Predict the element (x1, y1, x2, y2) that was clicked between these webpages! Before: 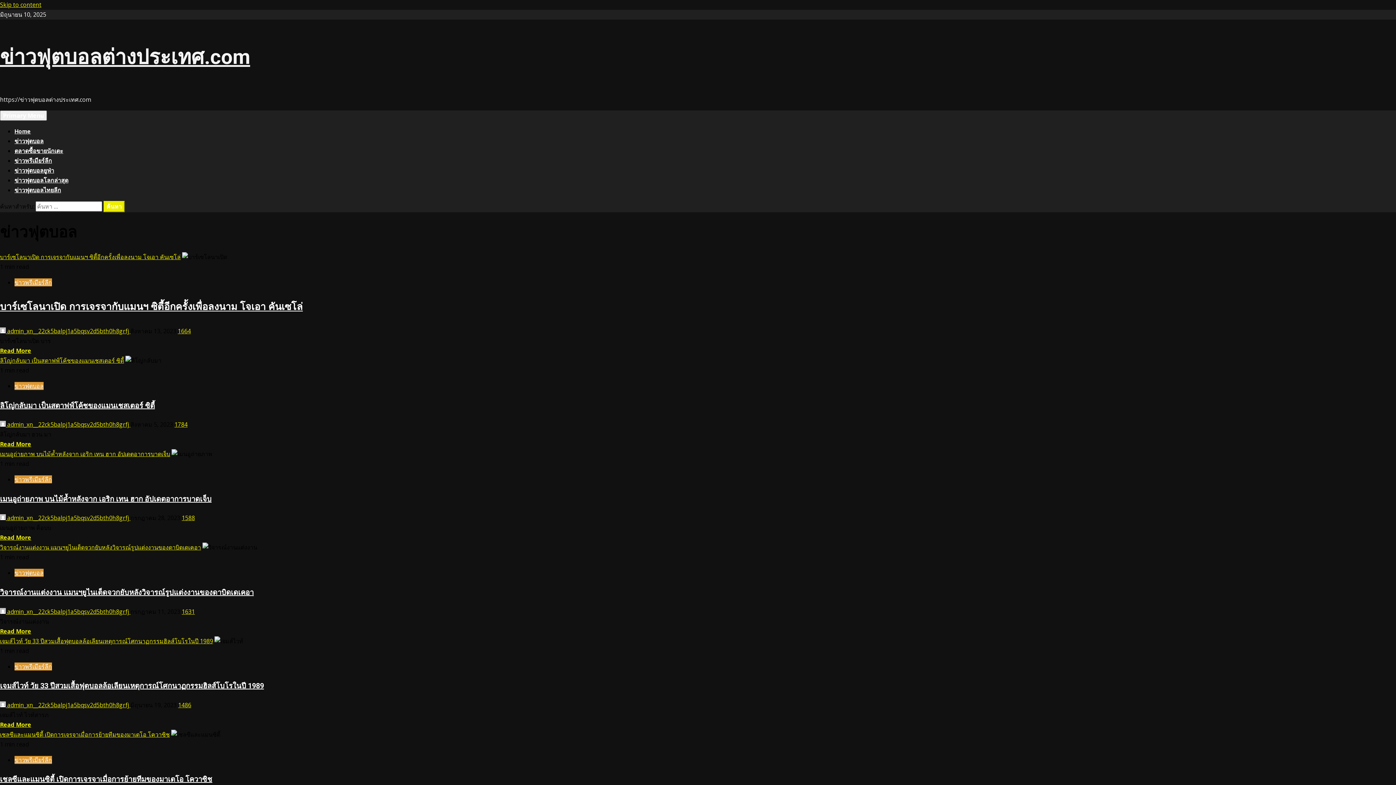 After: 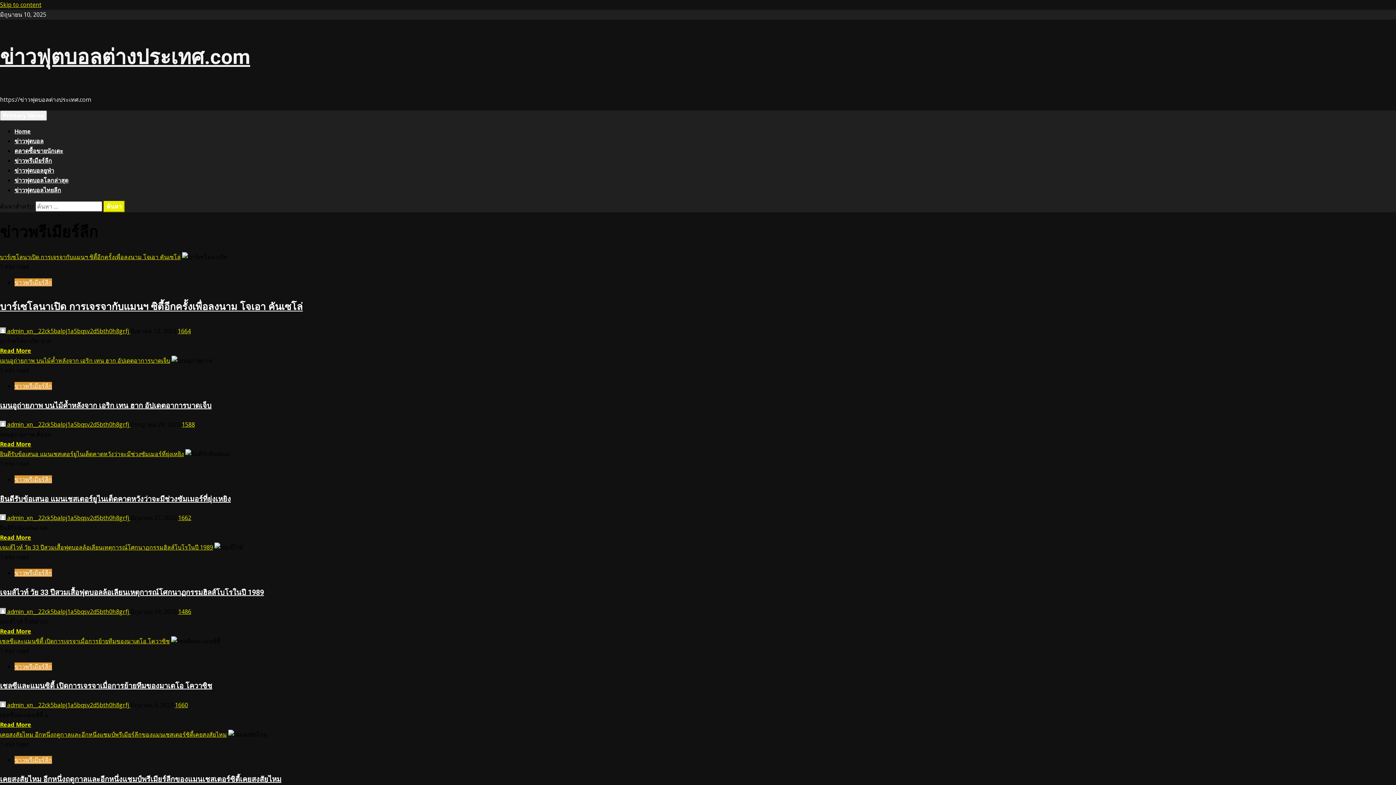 Action: label: ข่าวพรีเมียร์ลีก bbox: (14, 278, 52, 286)